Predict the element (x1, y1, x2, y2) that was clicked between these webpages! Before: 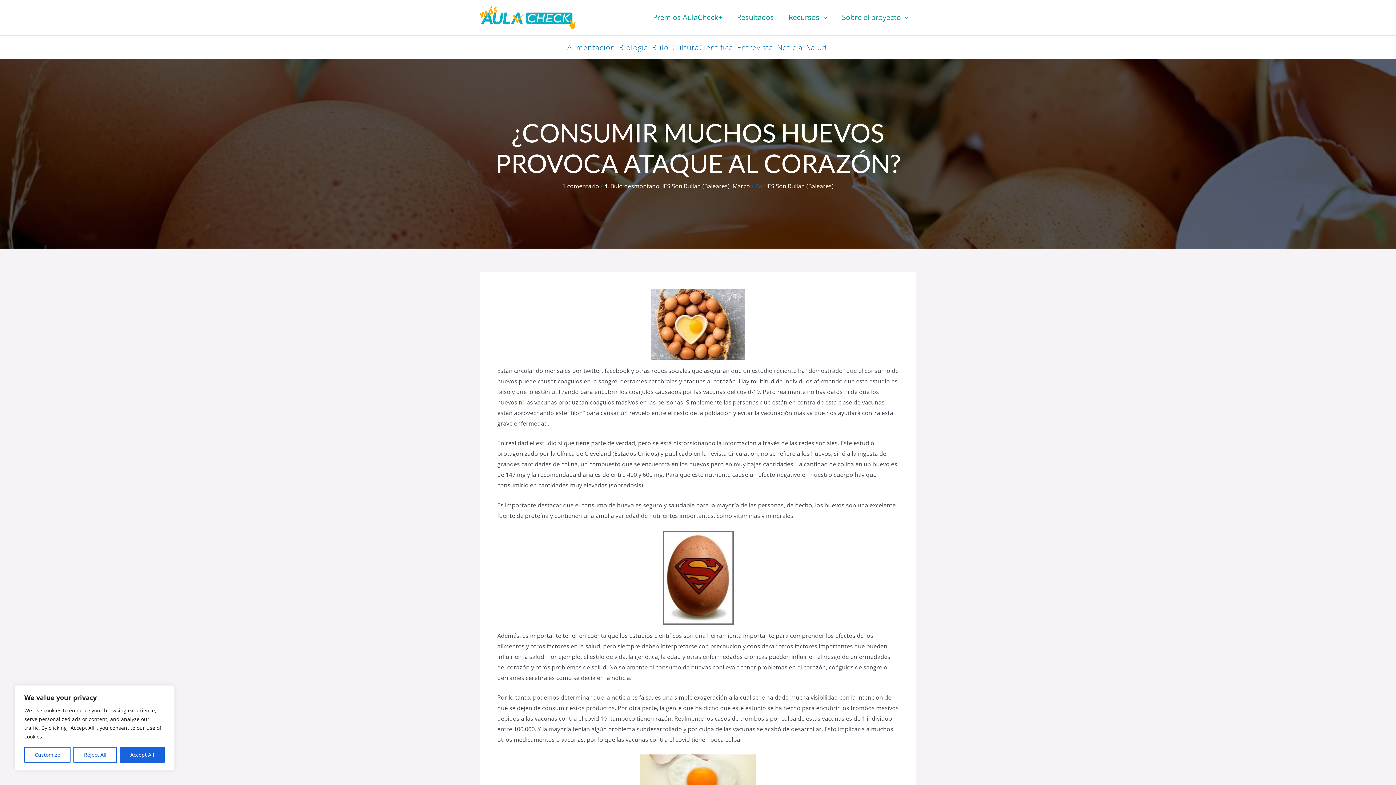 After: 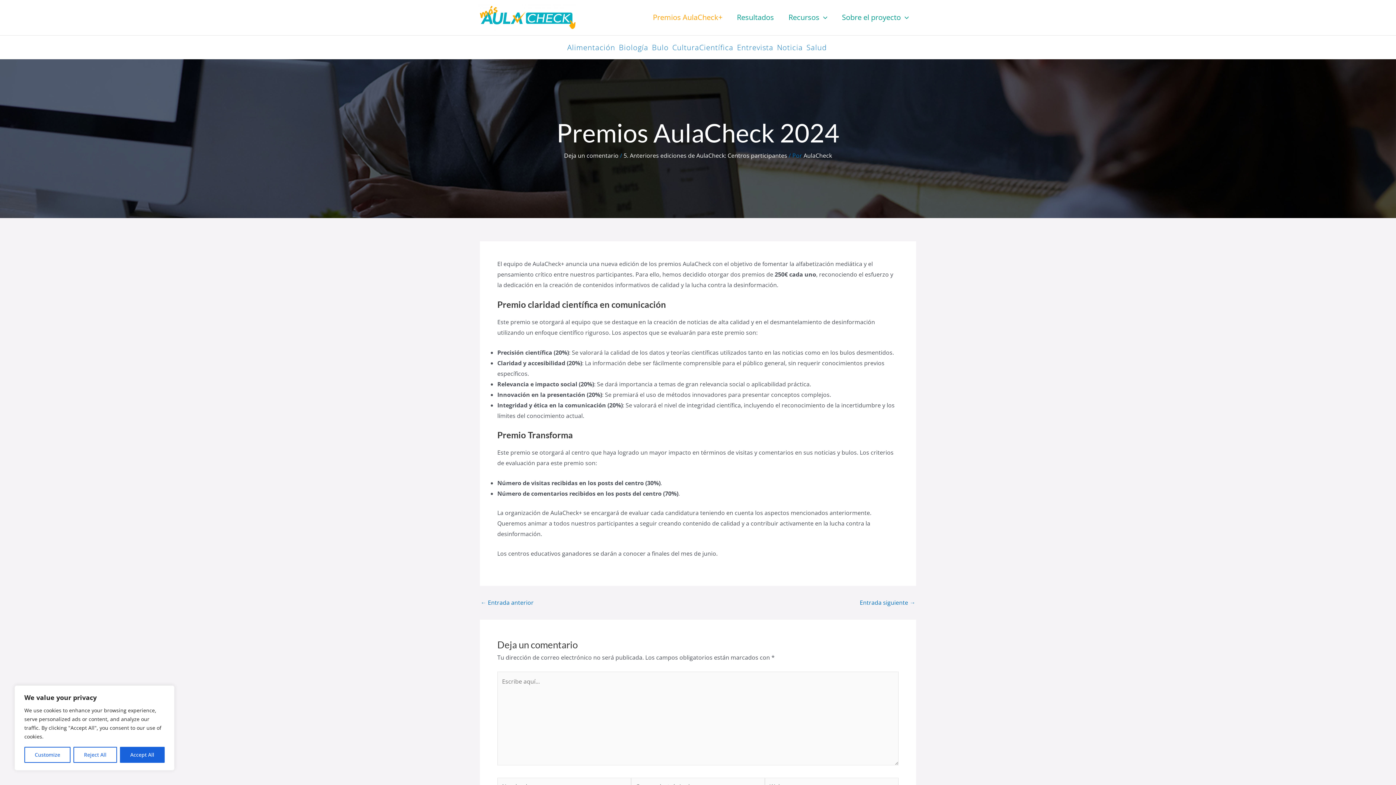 Action: label: Premios AulaCheck+ bbox: (645, 11, 729, 22)